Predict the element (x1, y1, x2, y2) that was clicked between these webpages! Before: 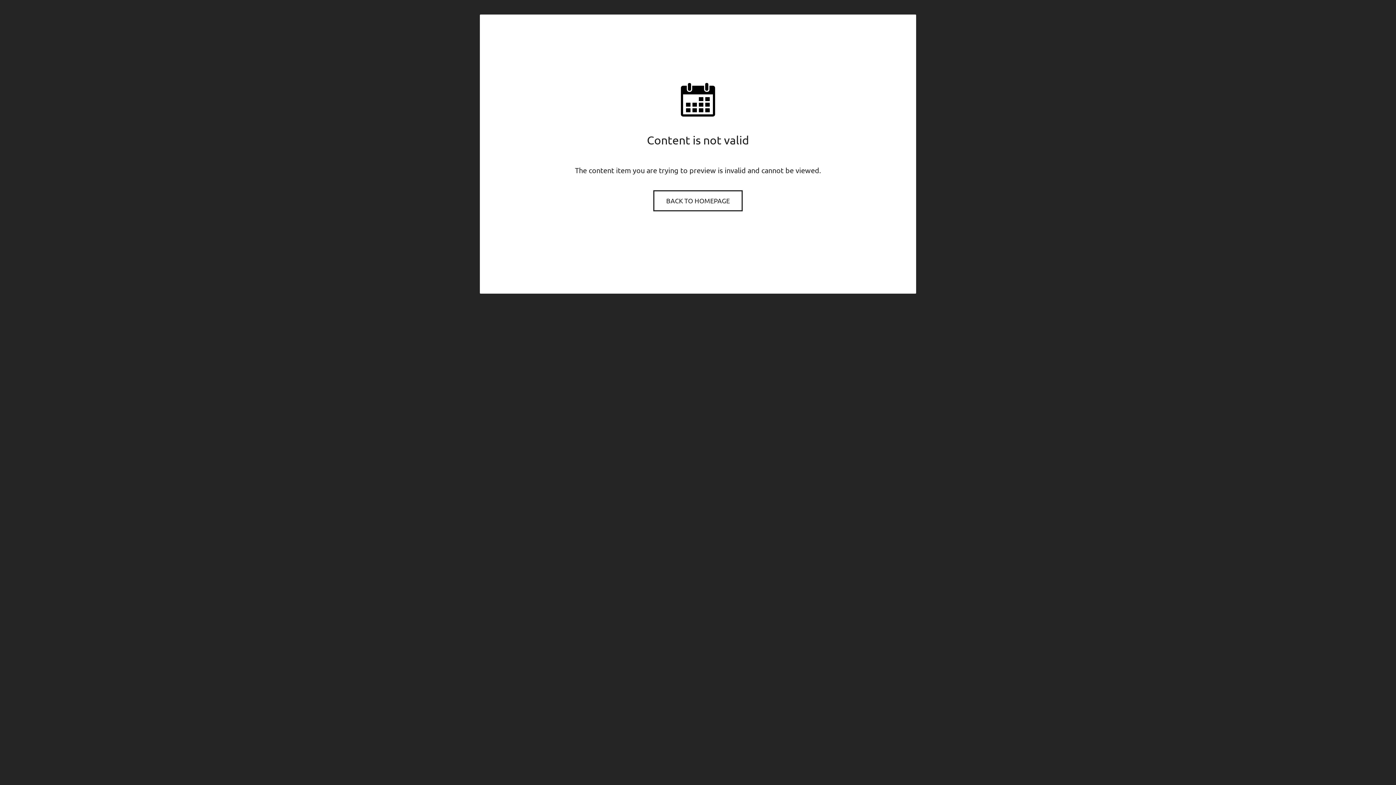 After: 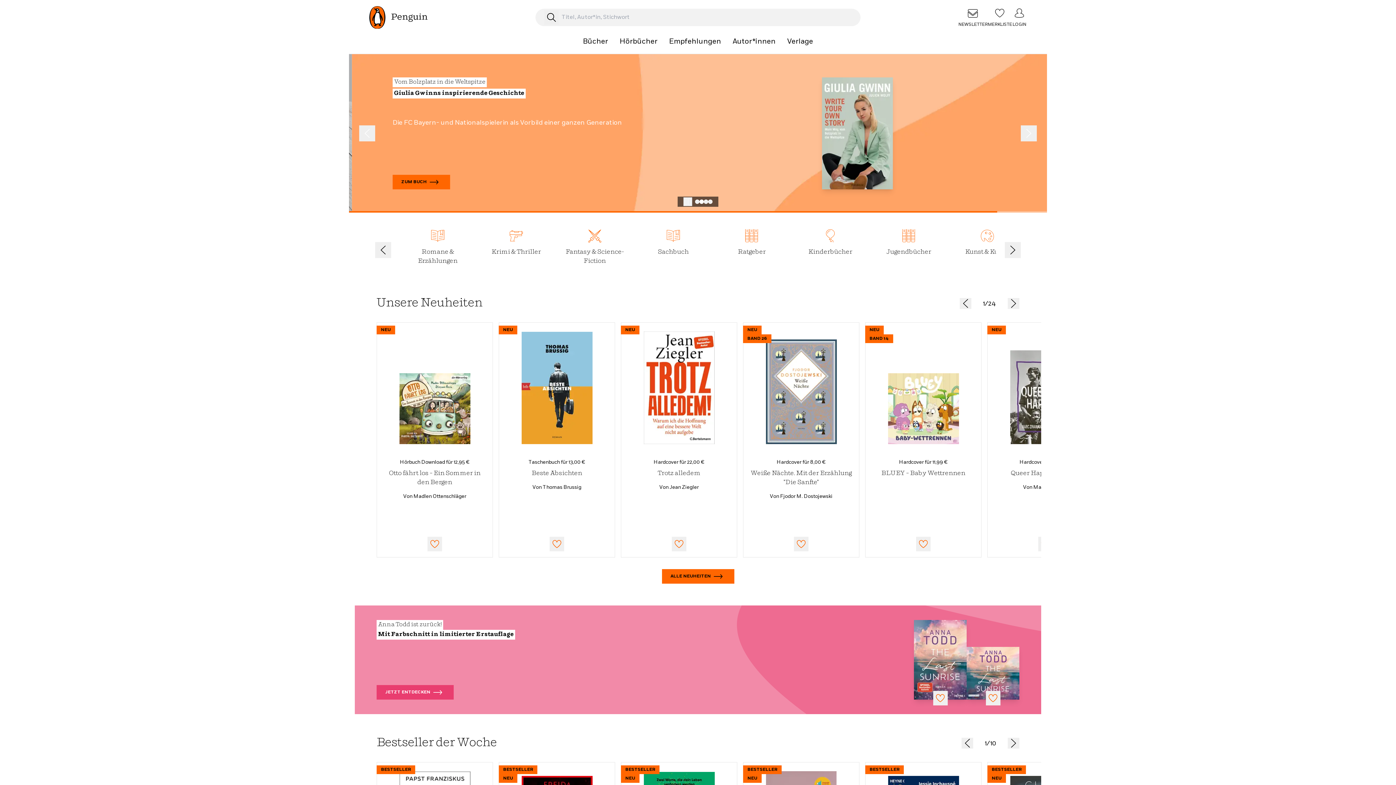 Action: label: BACK TO HOMEPAGE bbox: (654, 191, 741, 210)